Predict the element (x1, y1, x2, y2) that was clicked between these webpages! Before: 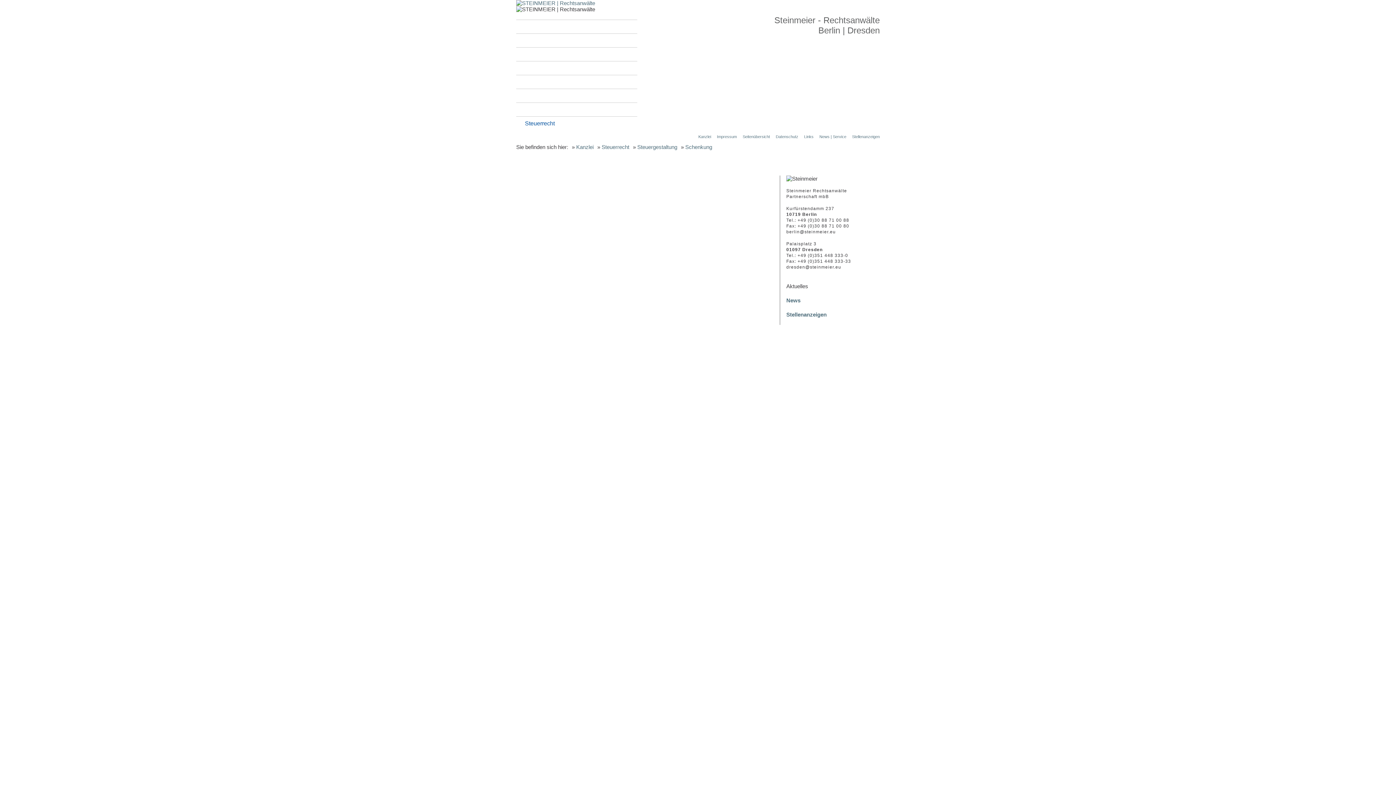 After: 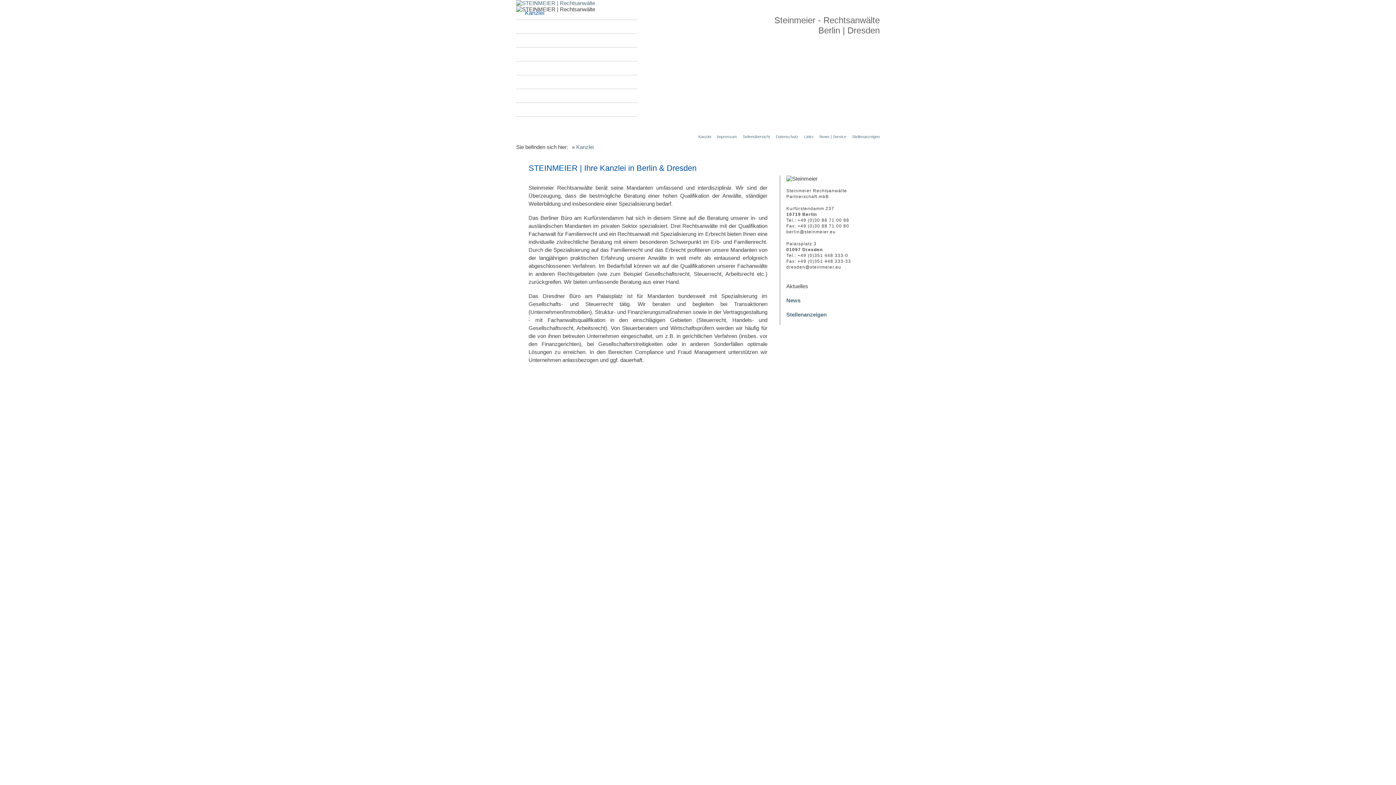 Action: bbox: (516, 0, 595, 6)